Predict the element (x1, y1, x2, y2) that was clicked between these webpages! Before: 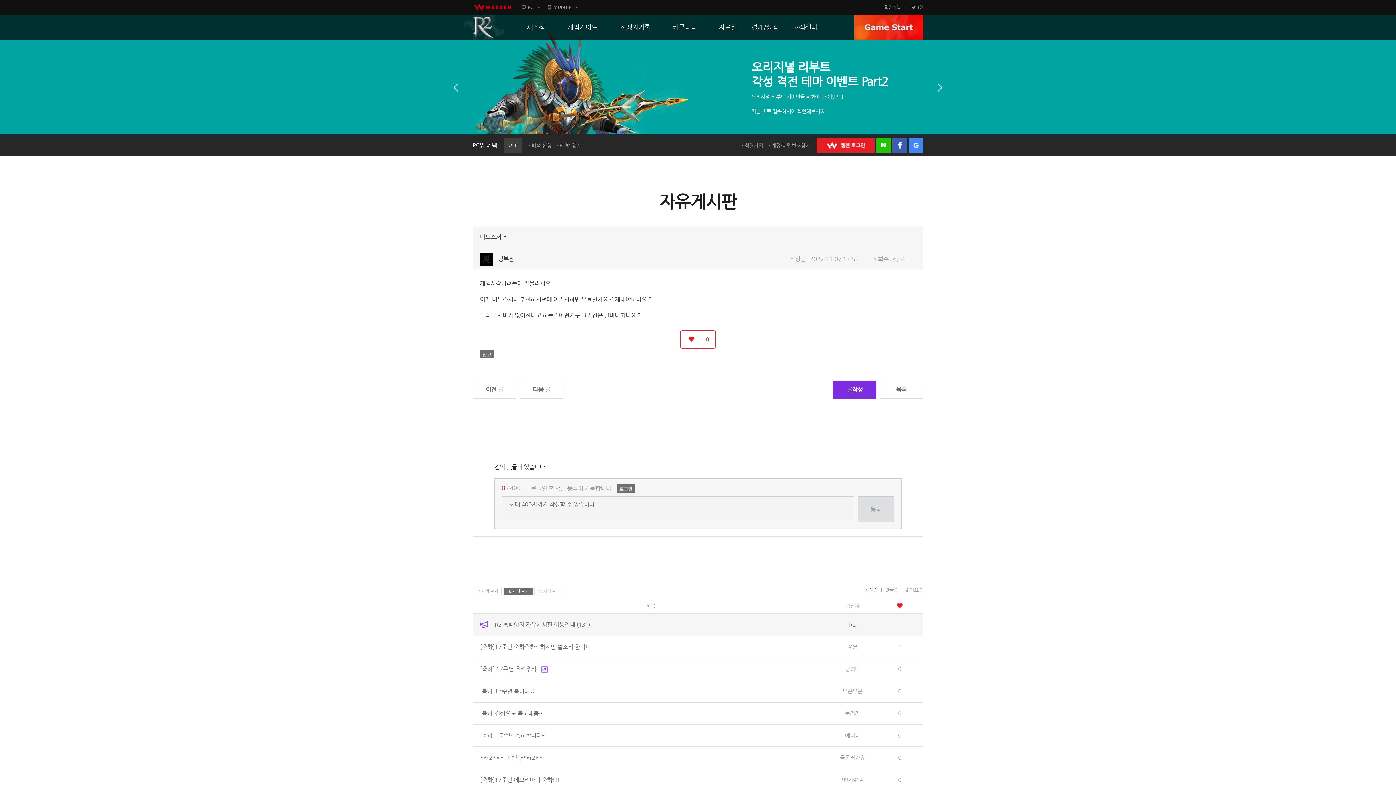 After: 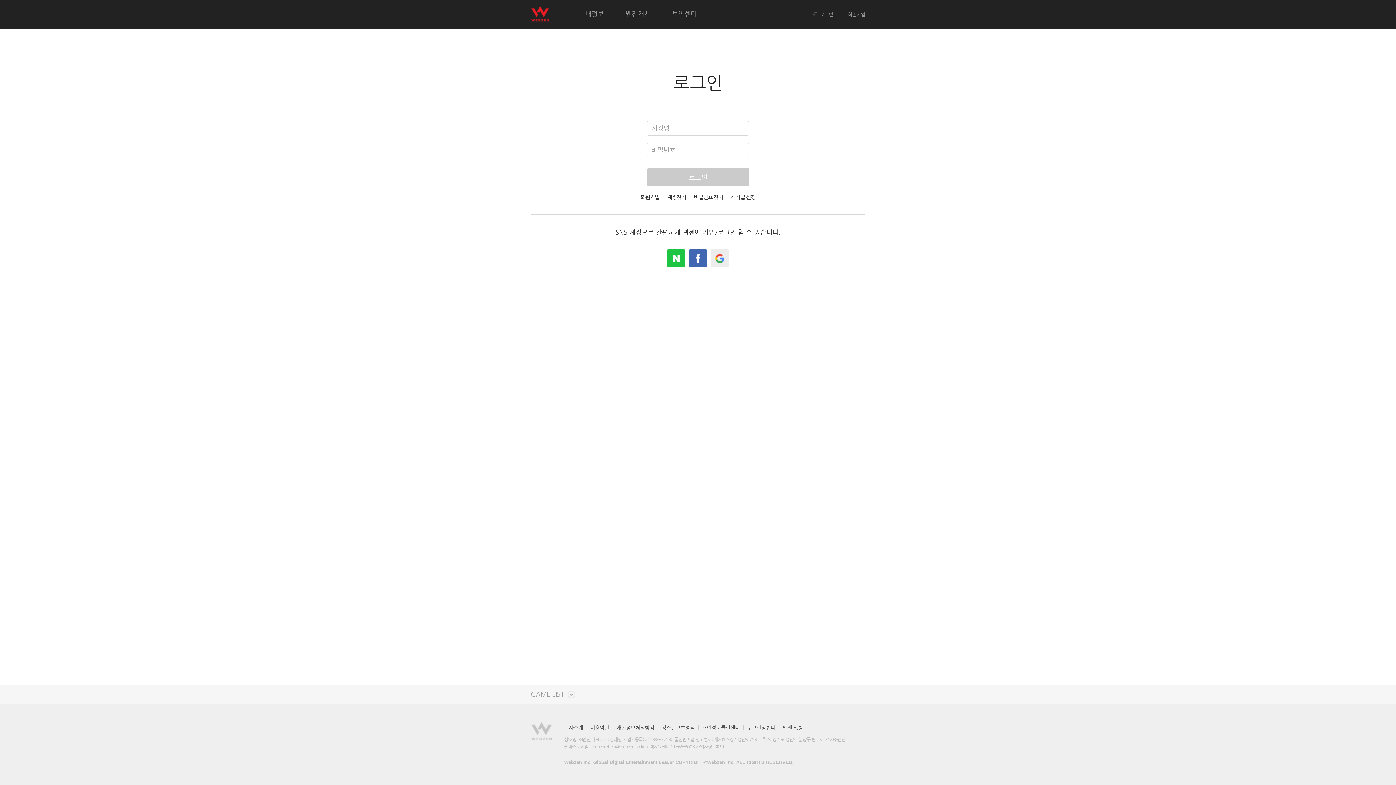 Action: label: 0 bbox: (680, 330, 715, 348)